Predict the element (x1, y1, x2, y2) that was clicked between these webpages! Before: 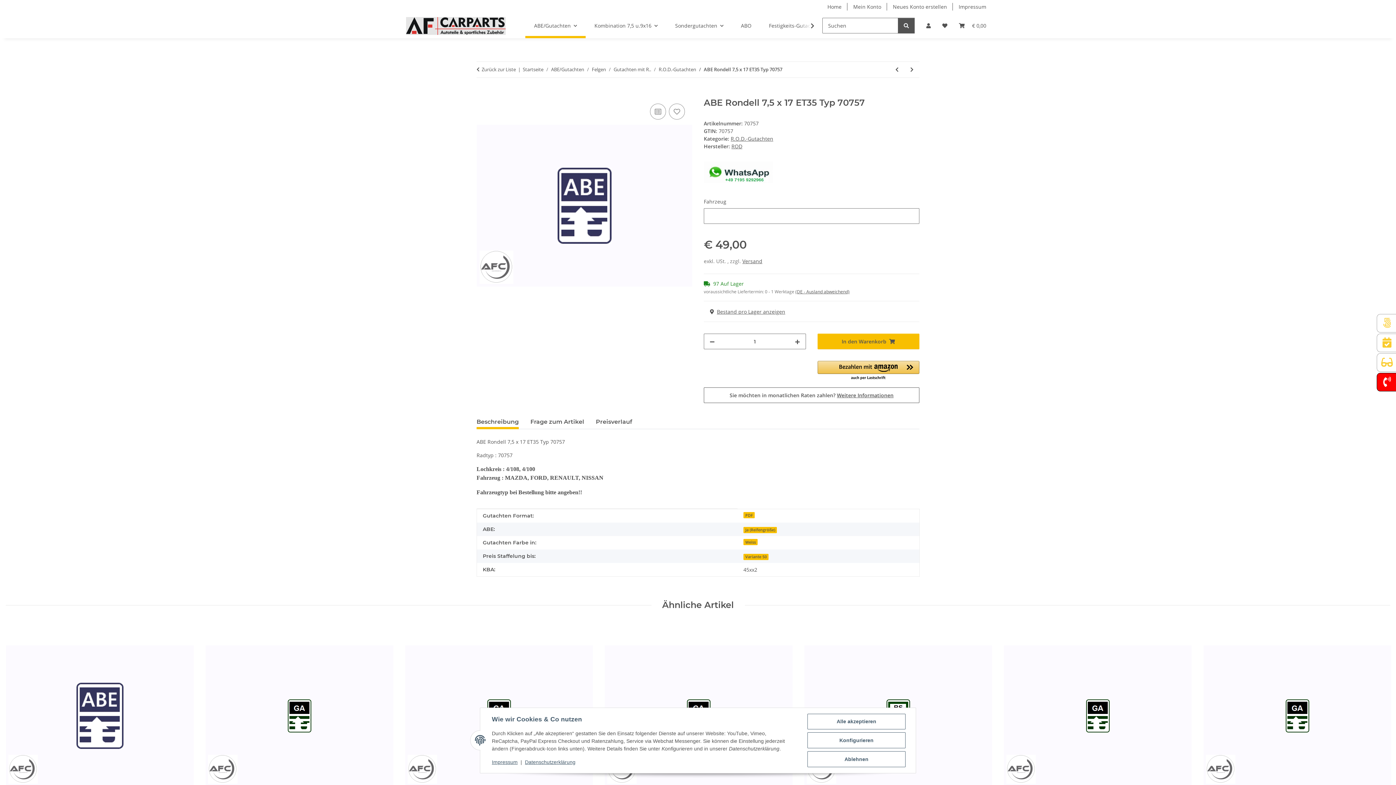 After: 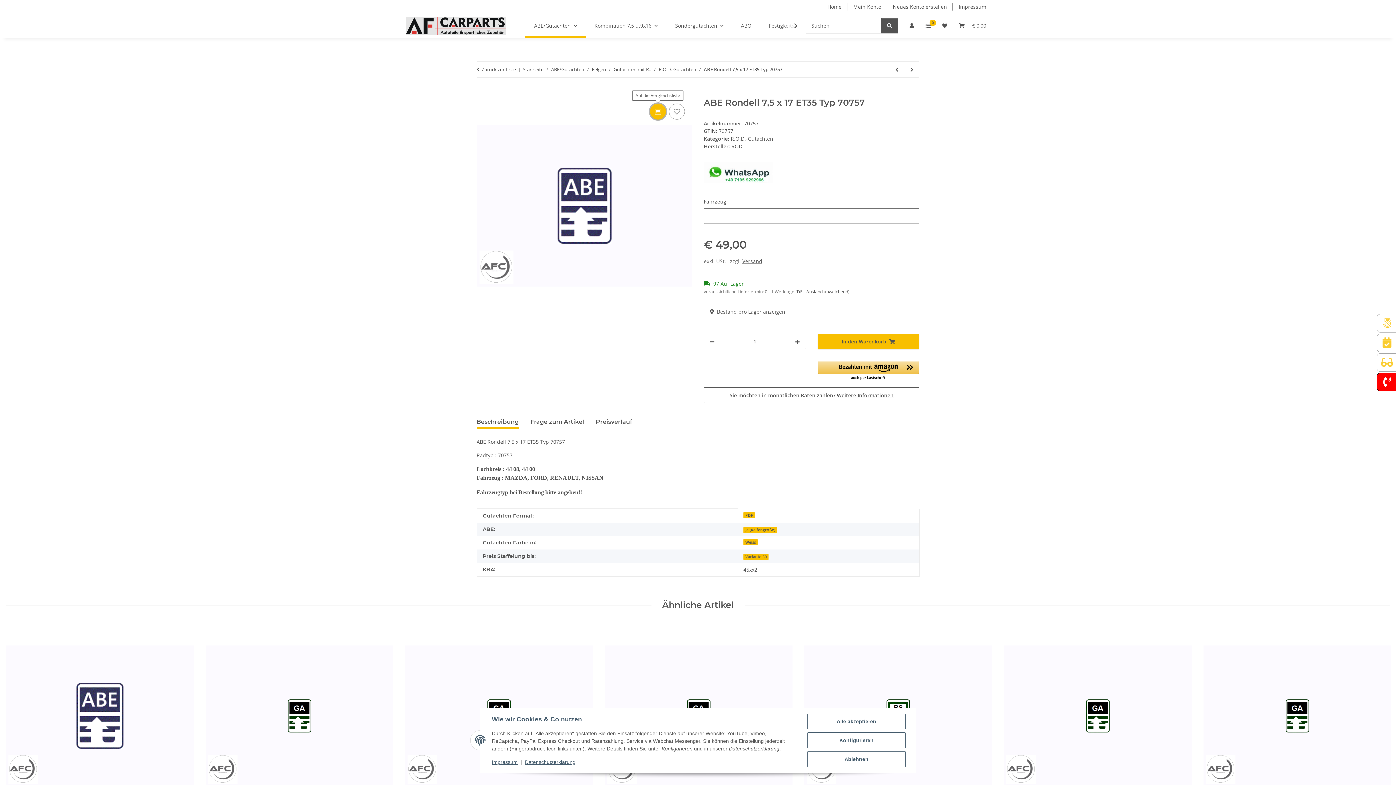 Action: bbox: (650, 103, 666, 119) label: Auf die Vergleichsliste